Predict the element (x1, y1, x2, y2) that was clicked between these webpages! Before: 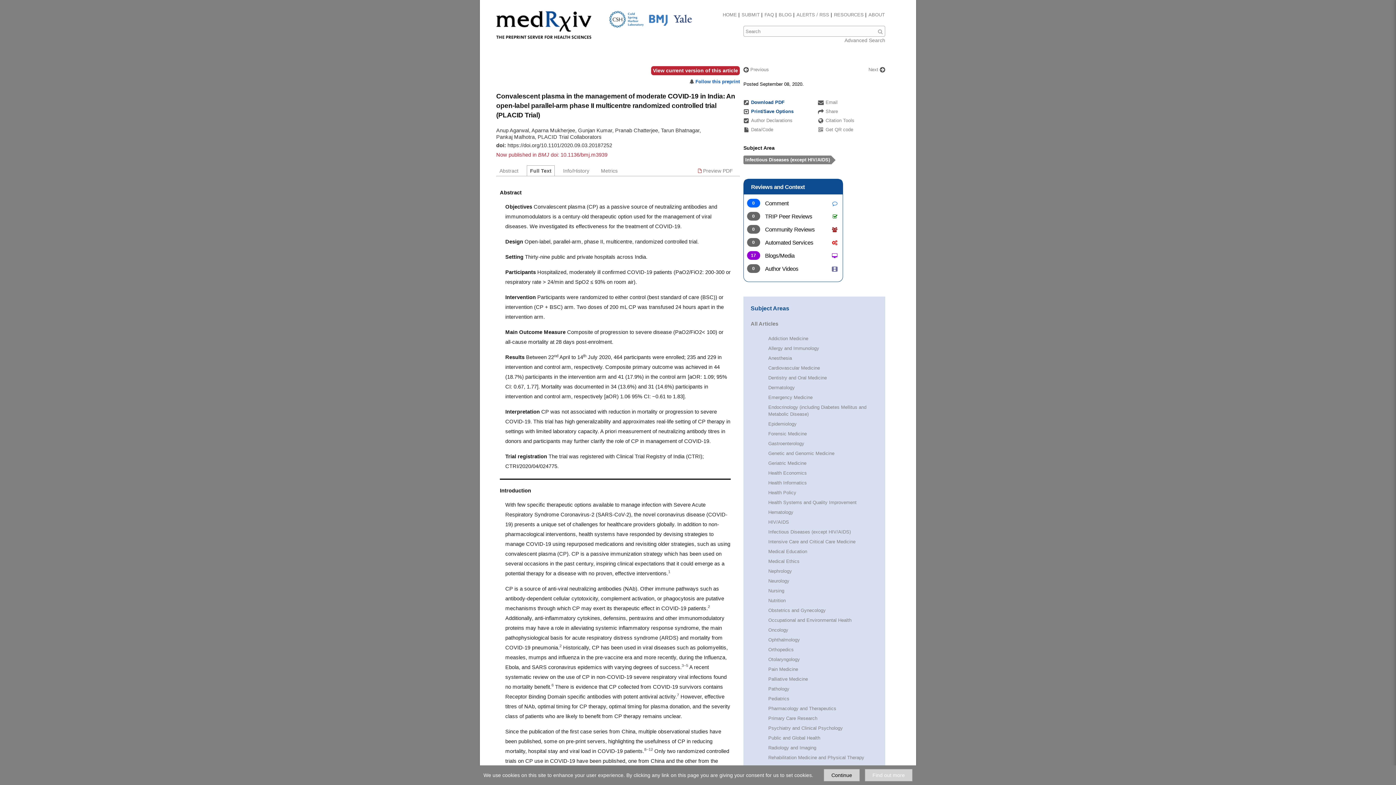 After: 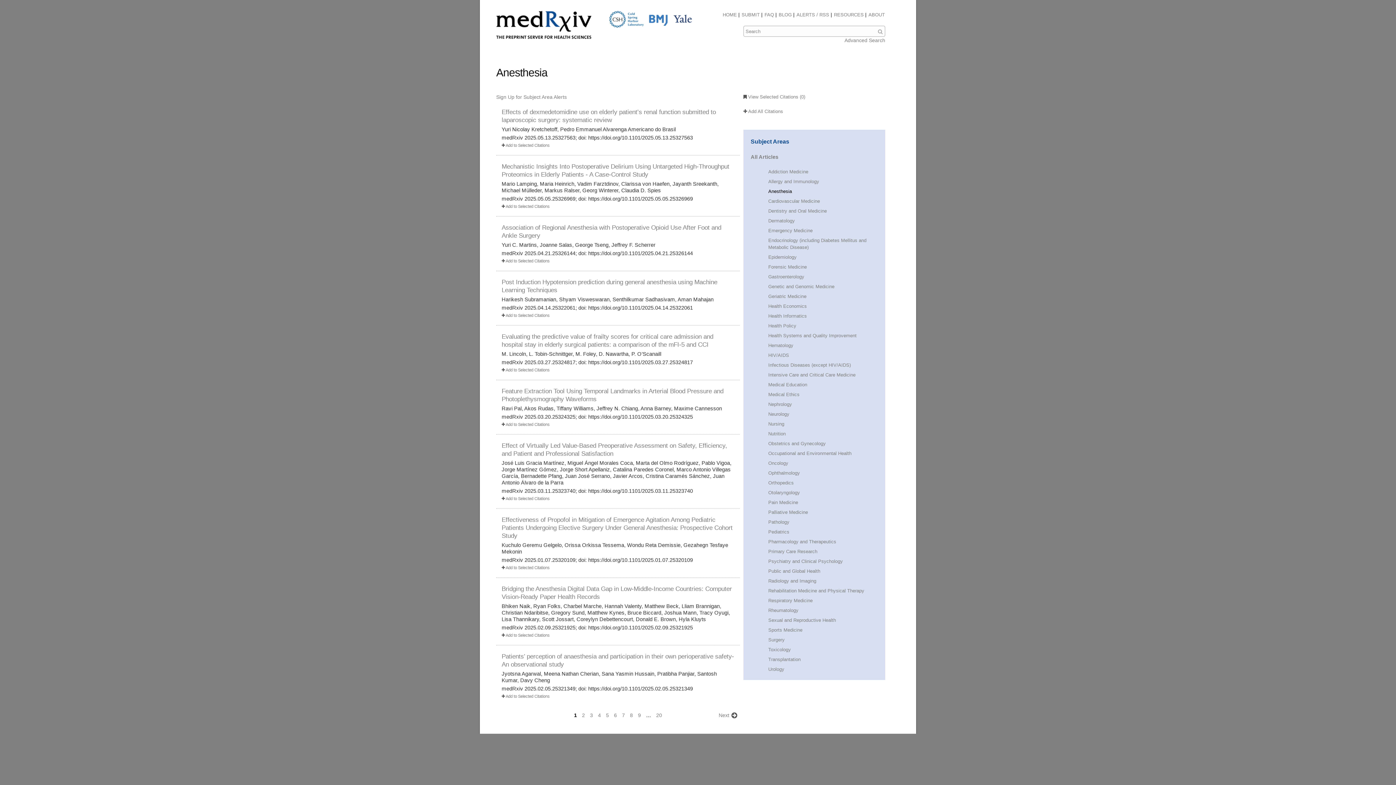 Action: label: Anesthesia bbox: (768, 355, 792, 361)